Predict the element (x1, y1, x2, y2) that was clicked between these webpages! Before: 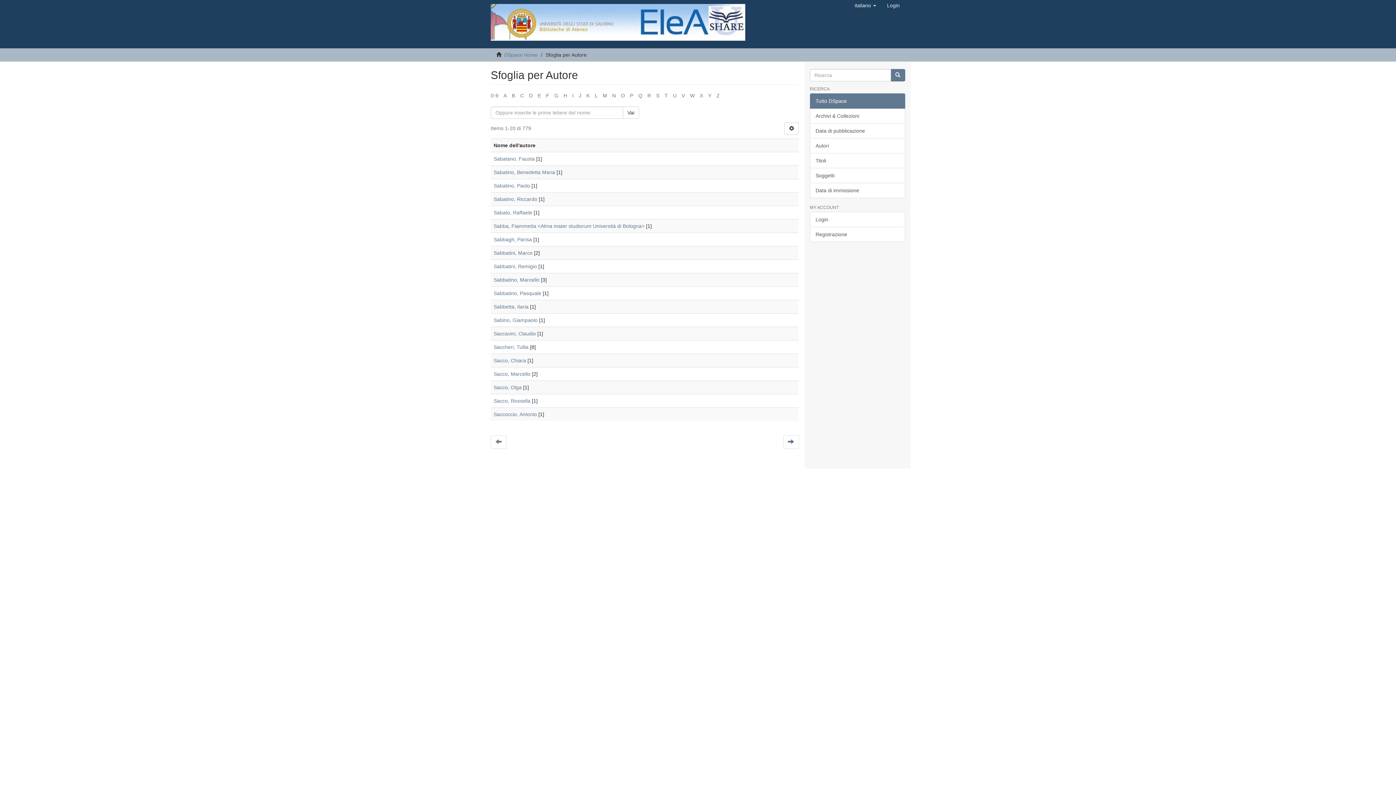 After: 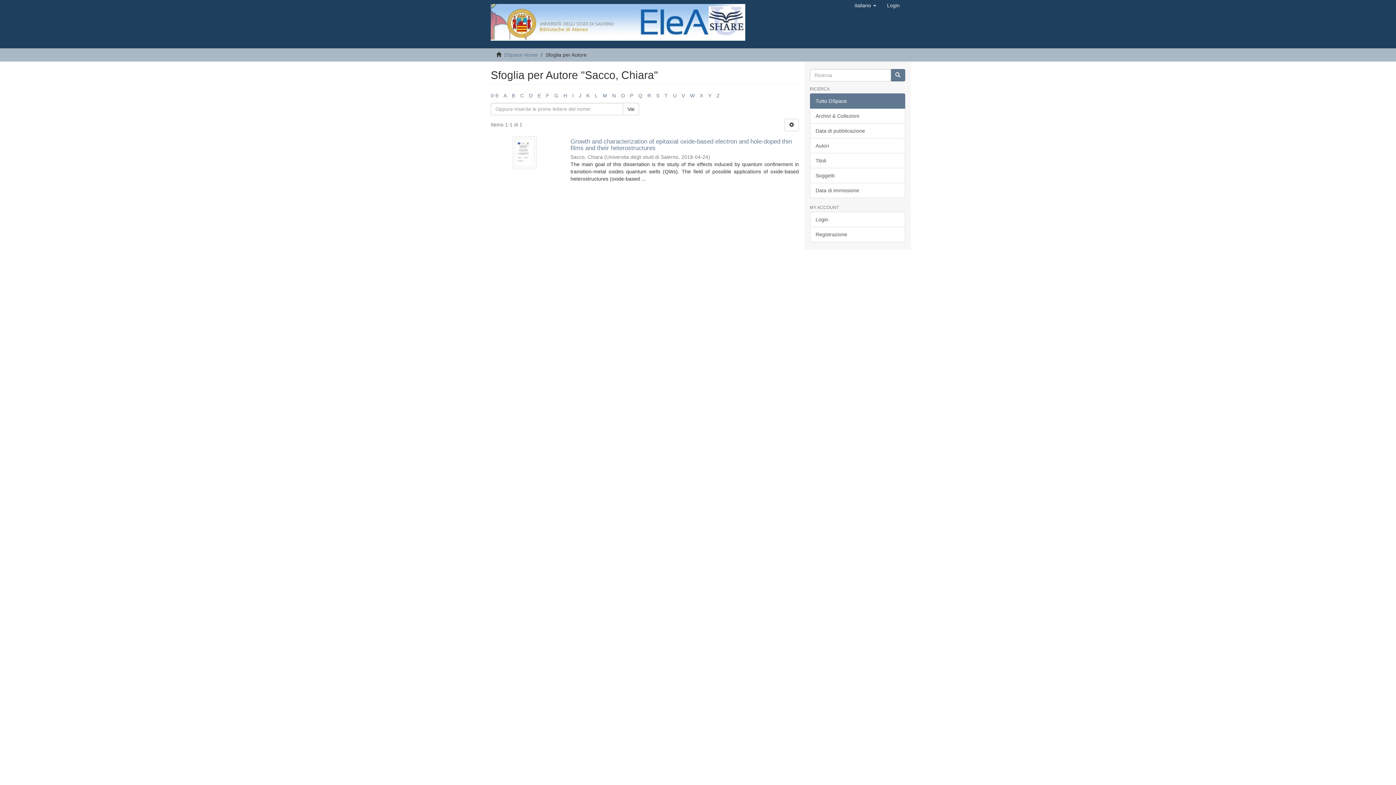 Action: label: Sacco, Chiara bbox: (493, 357, 526, 363)